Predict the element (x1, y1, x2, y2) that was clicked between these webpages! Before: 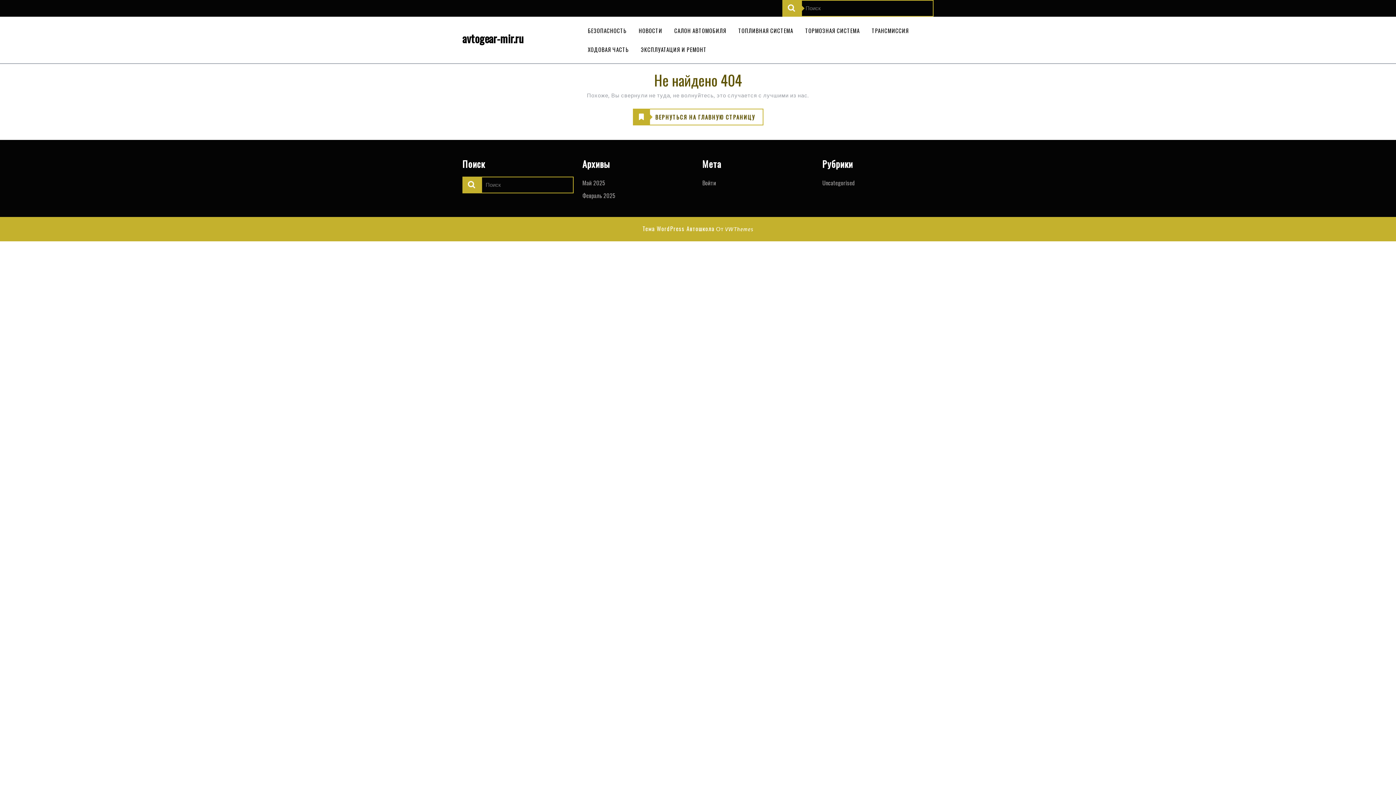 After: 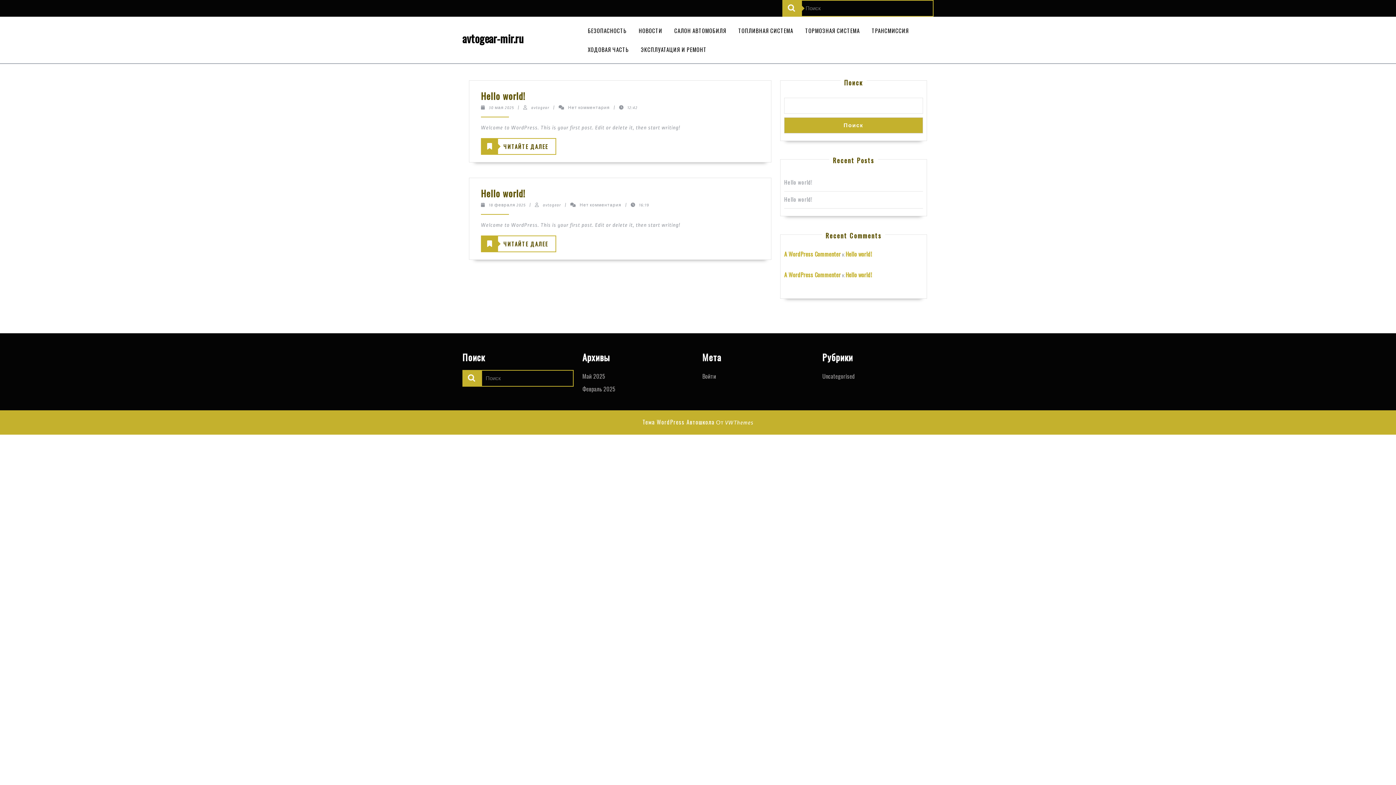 Action: bbox: (632, 108, 763, 125) label: ВЕРНУТЬСЯ НА ГЛАВНУЮ СТРАНИЦУ
ВЕРНУТЬСЯ НА ГЛАВНУЮ СТРАНИЦУ